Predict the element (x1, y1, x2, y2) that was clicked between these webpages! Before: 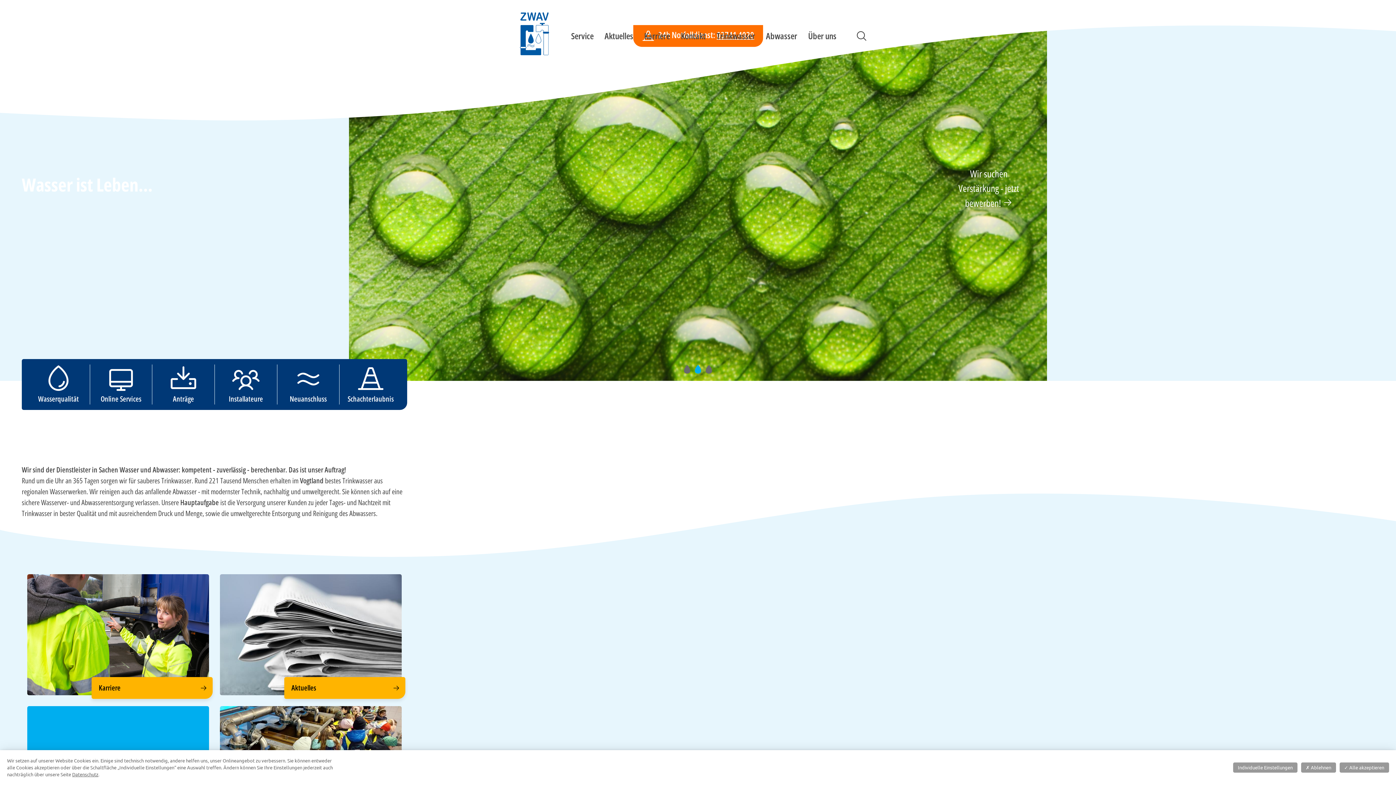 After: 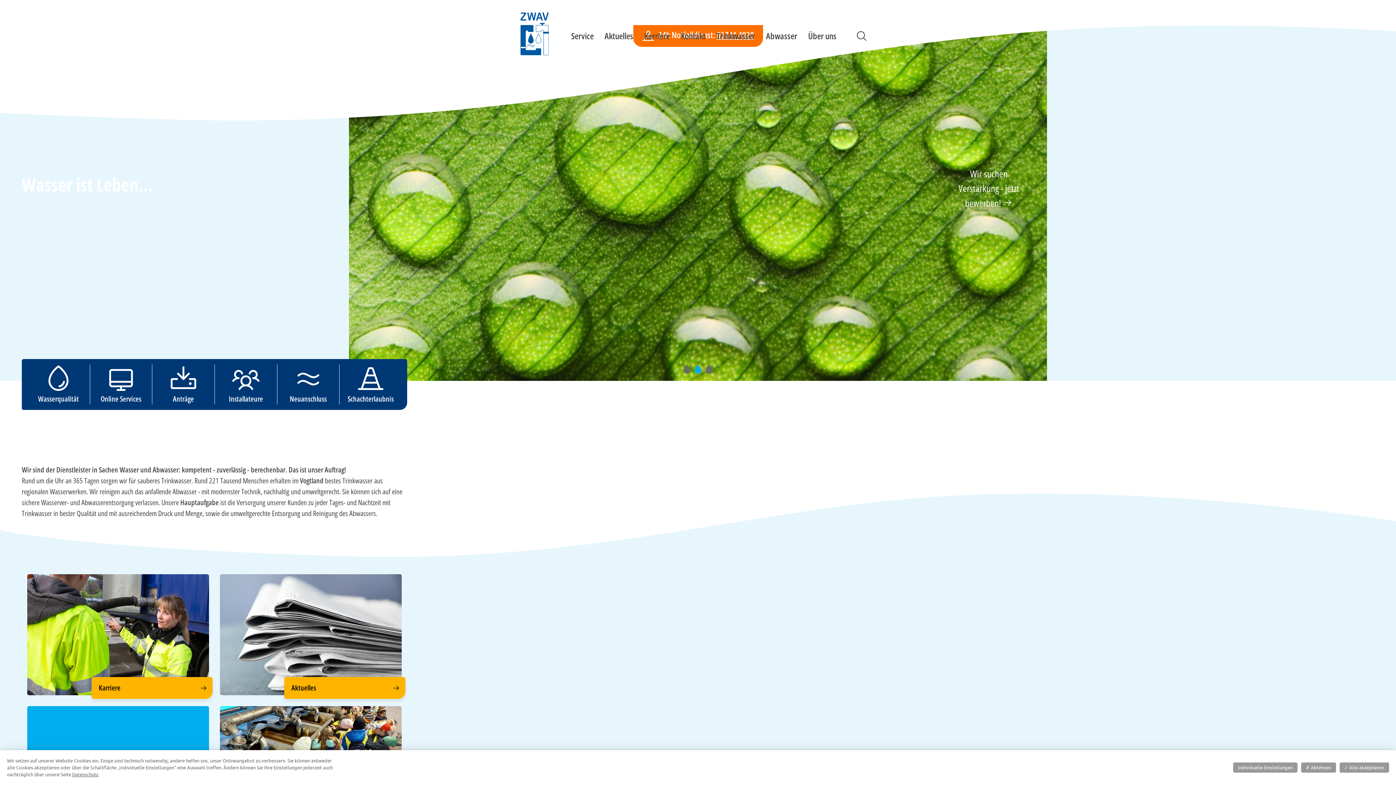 Action: label: 2 of 3 bbox: (693, 364, 703, 375)